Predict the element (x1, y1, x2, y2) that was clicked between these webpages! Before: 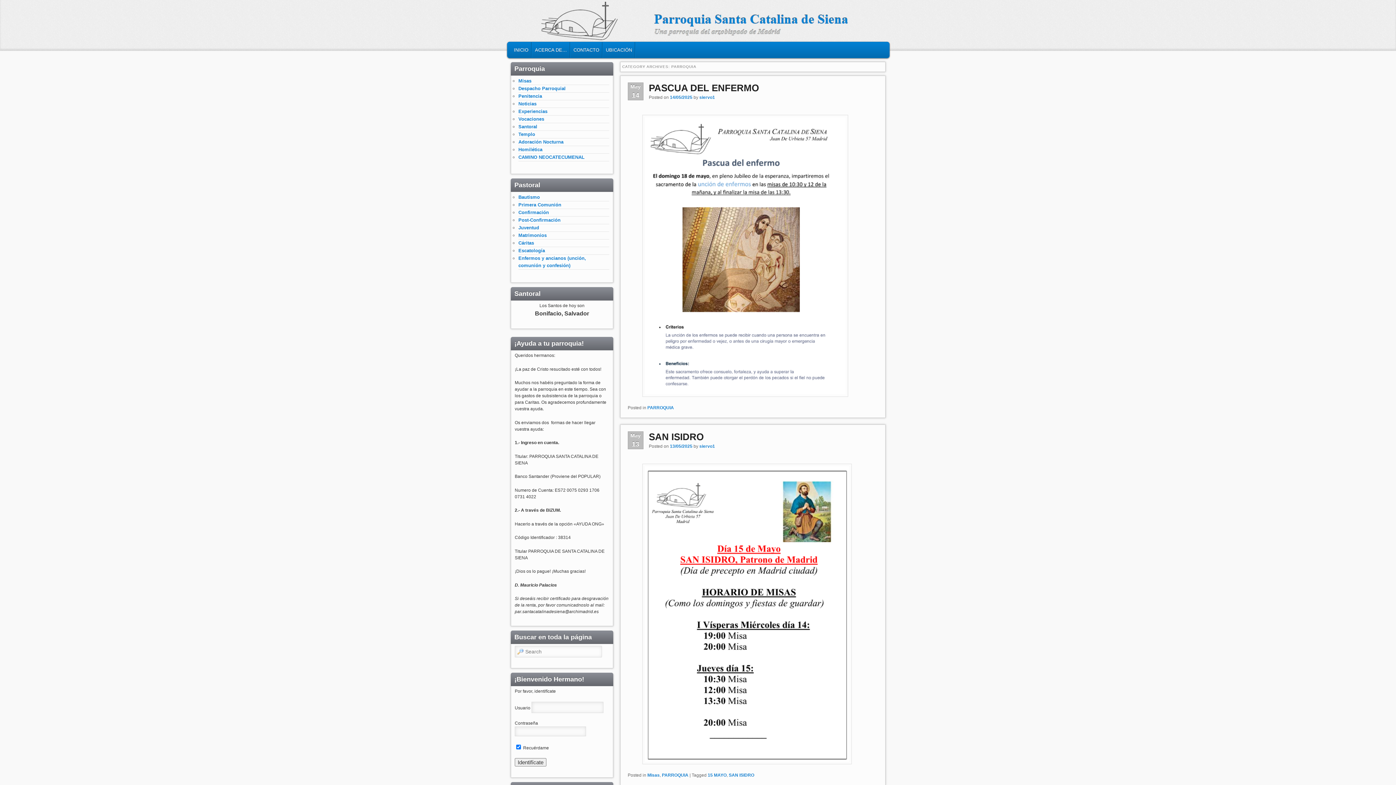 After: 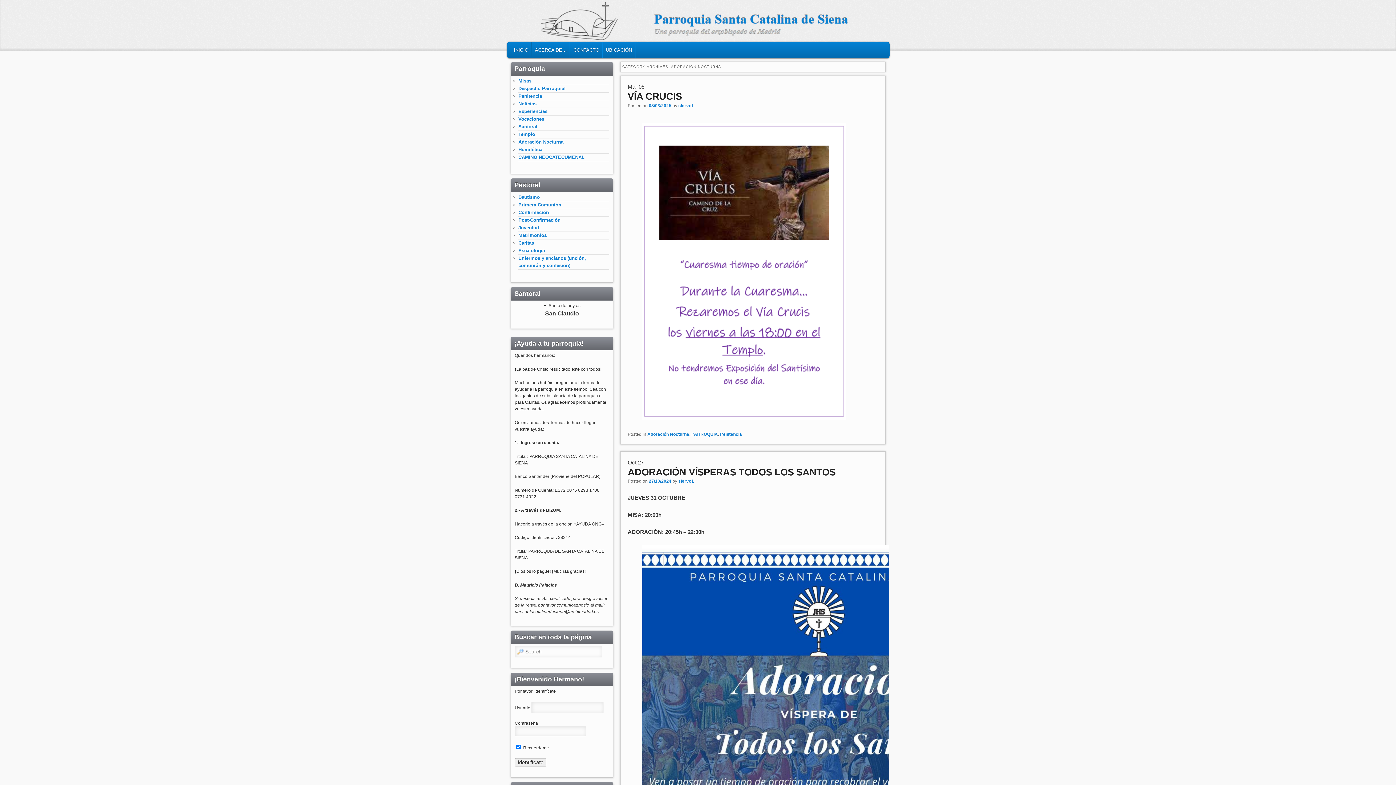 Action: label: Adoración Nocturna bbox: (518, 139, 563, 144)